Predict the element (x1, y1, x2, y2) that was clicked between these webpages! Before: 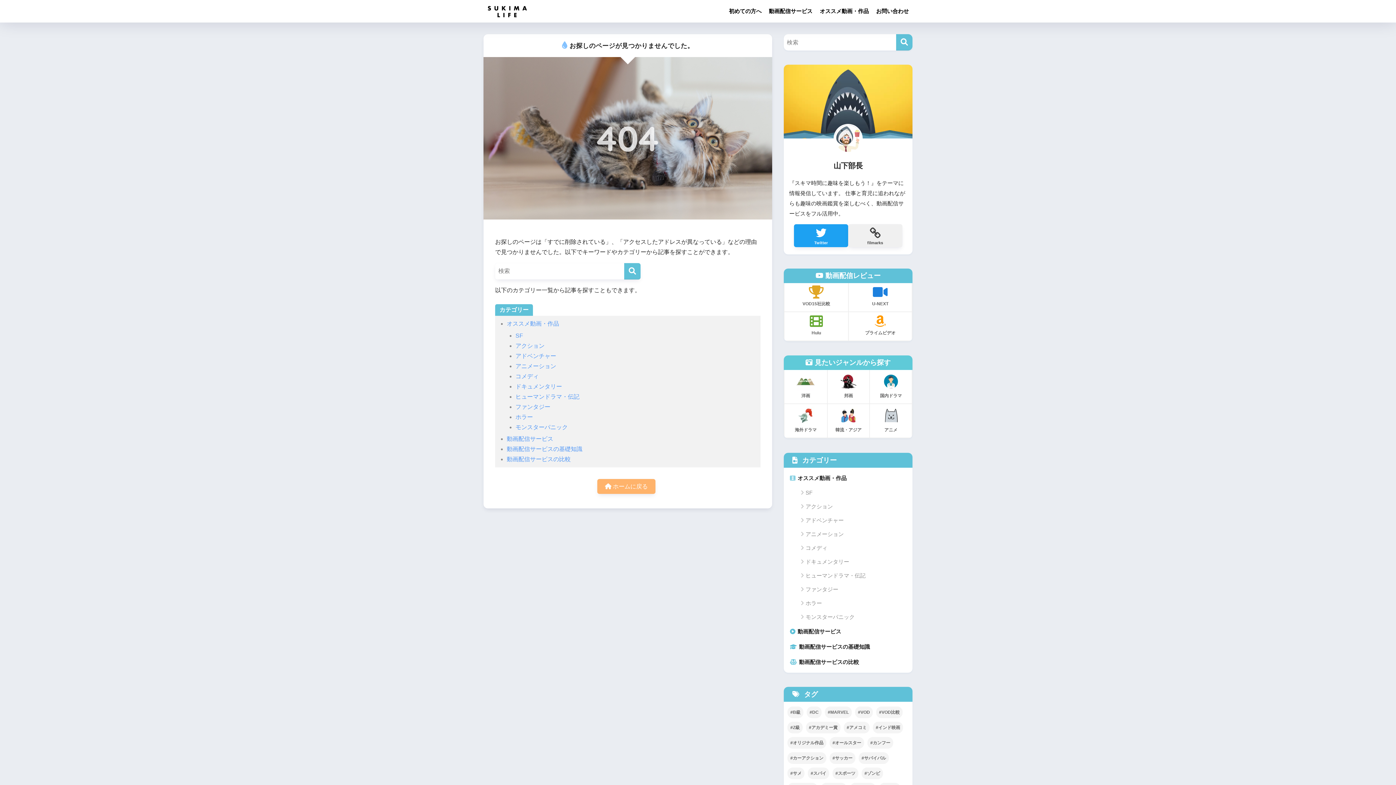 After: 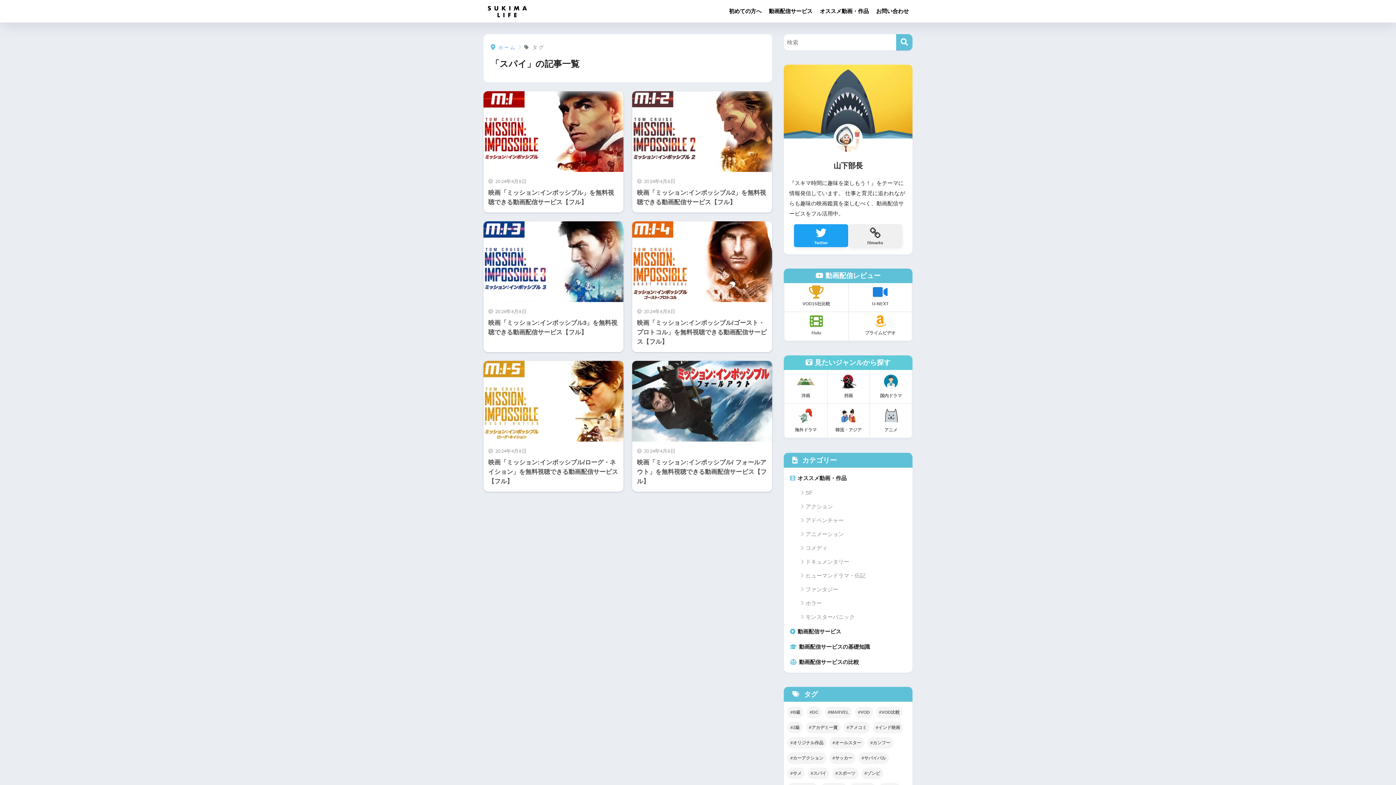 Action: label: スパイ (6個の項目) bbox: (808, 767, 829, 779)